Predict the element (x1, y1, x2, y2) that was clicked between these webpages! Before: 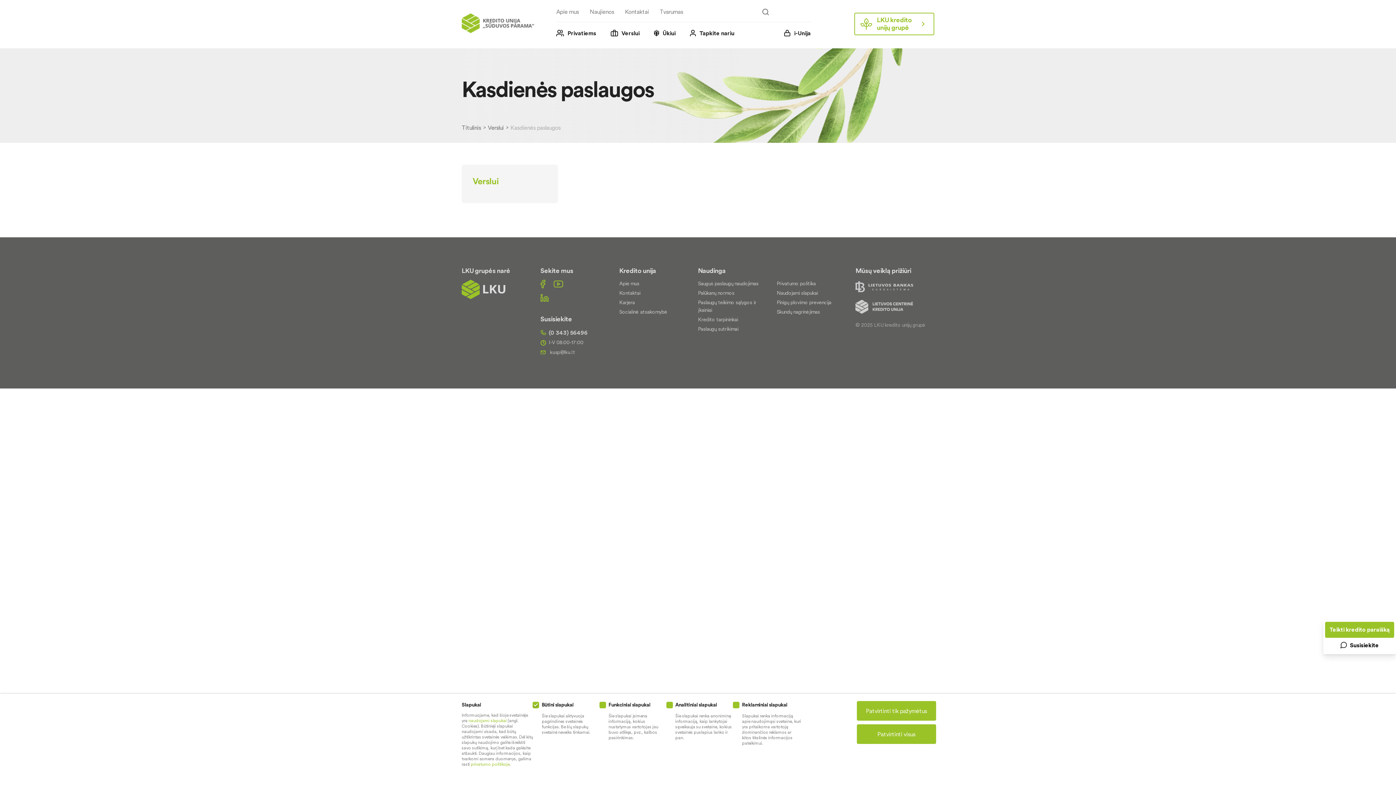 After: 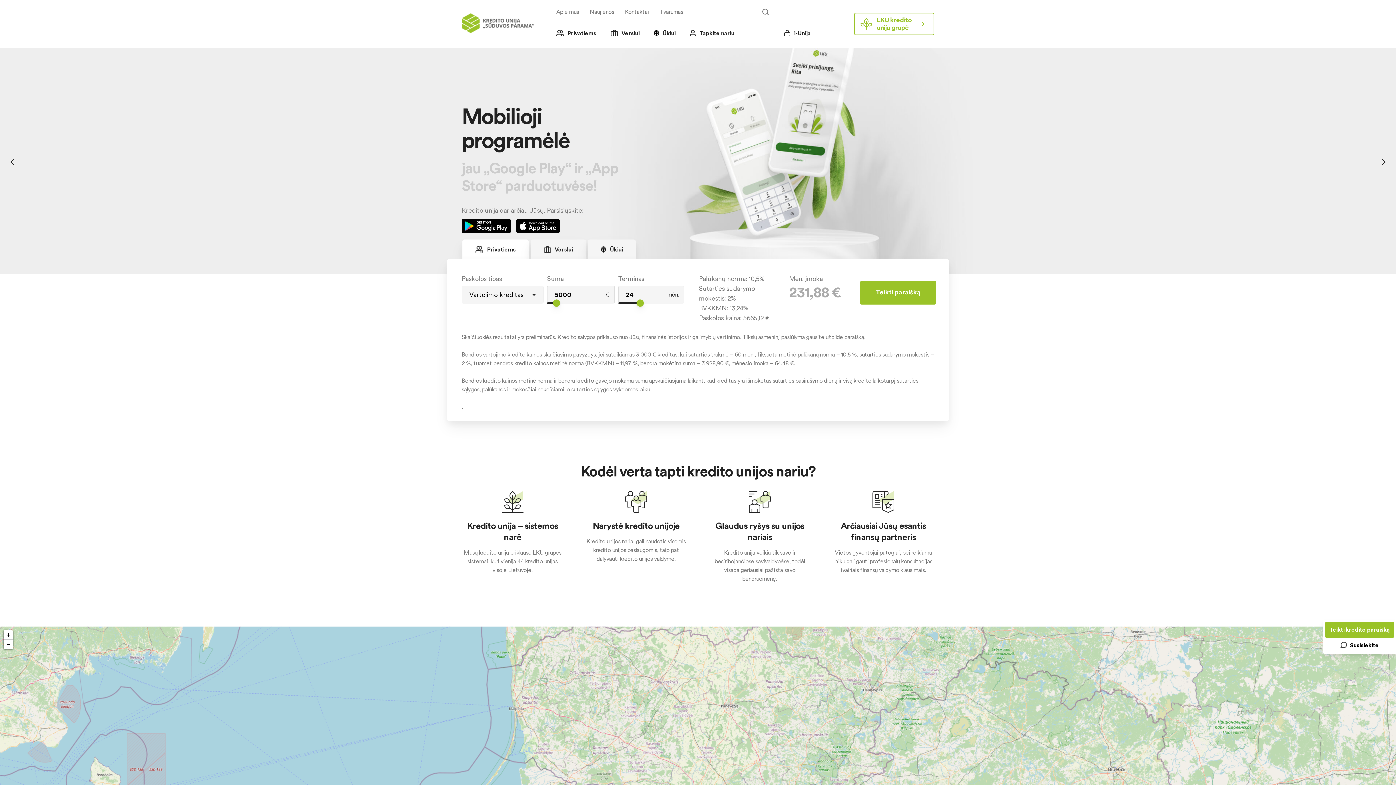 Action: bbox: (461, 124, 487, 131) label: Titulinis